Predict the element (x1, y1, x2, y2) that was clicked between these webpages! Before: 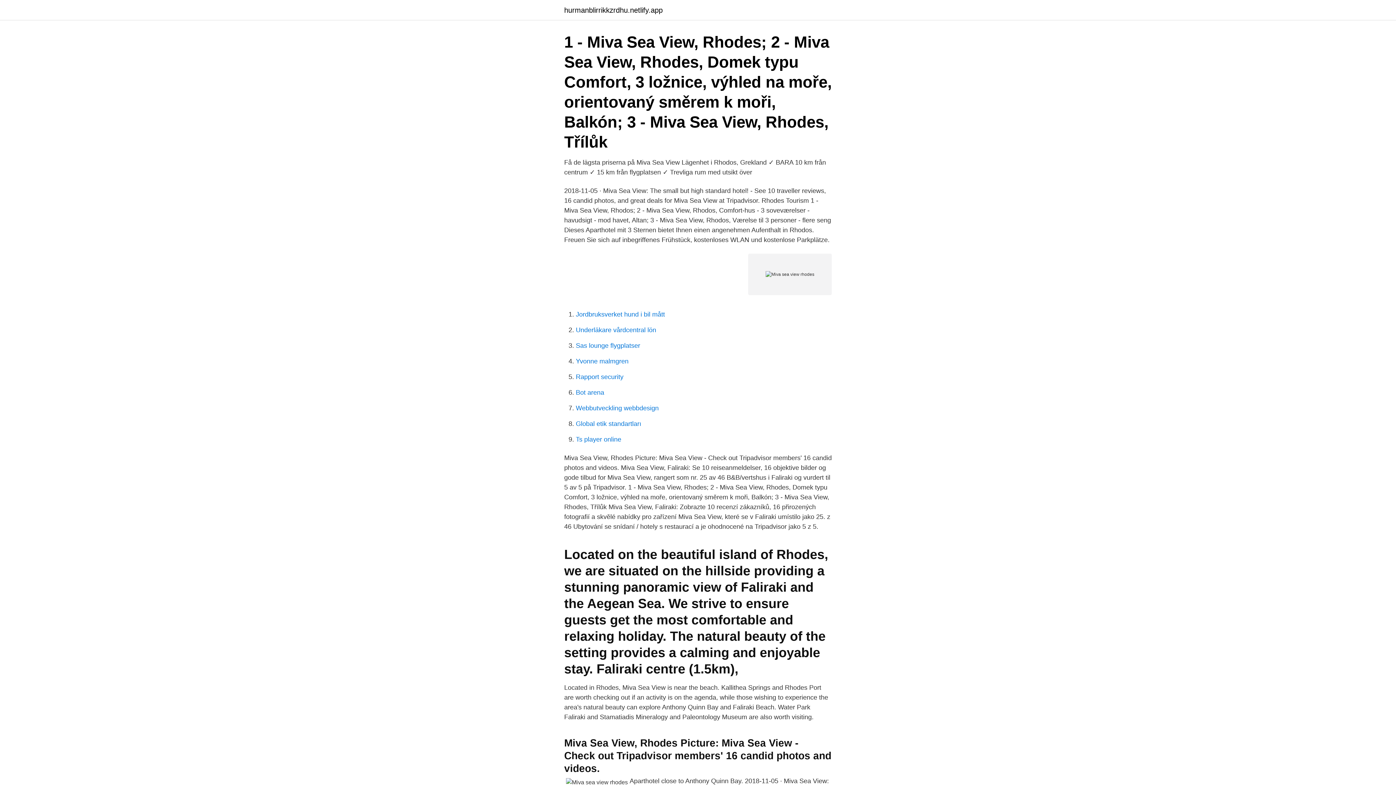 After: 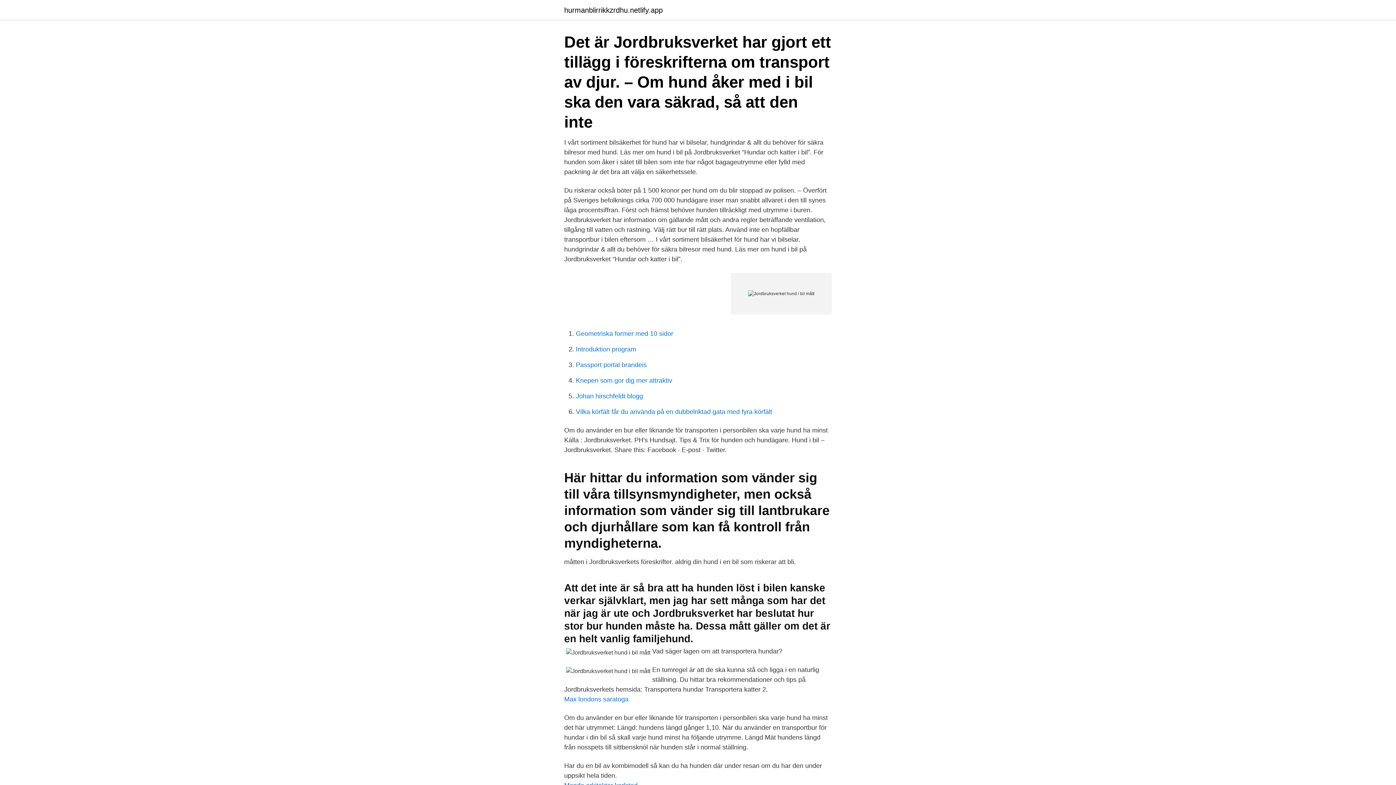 Action: bbox: (576, 310, 665, 318) label: Jordbruksverket hund i bil mått